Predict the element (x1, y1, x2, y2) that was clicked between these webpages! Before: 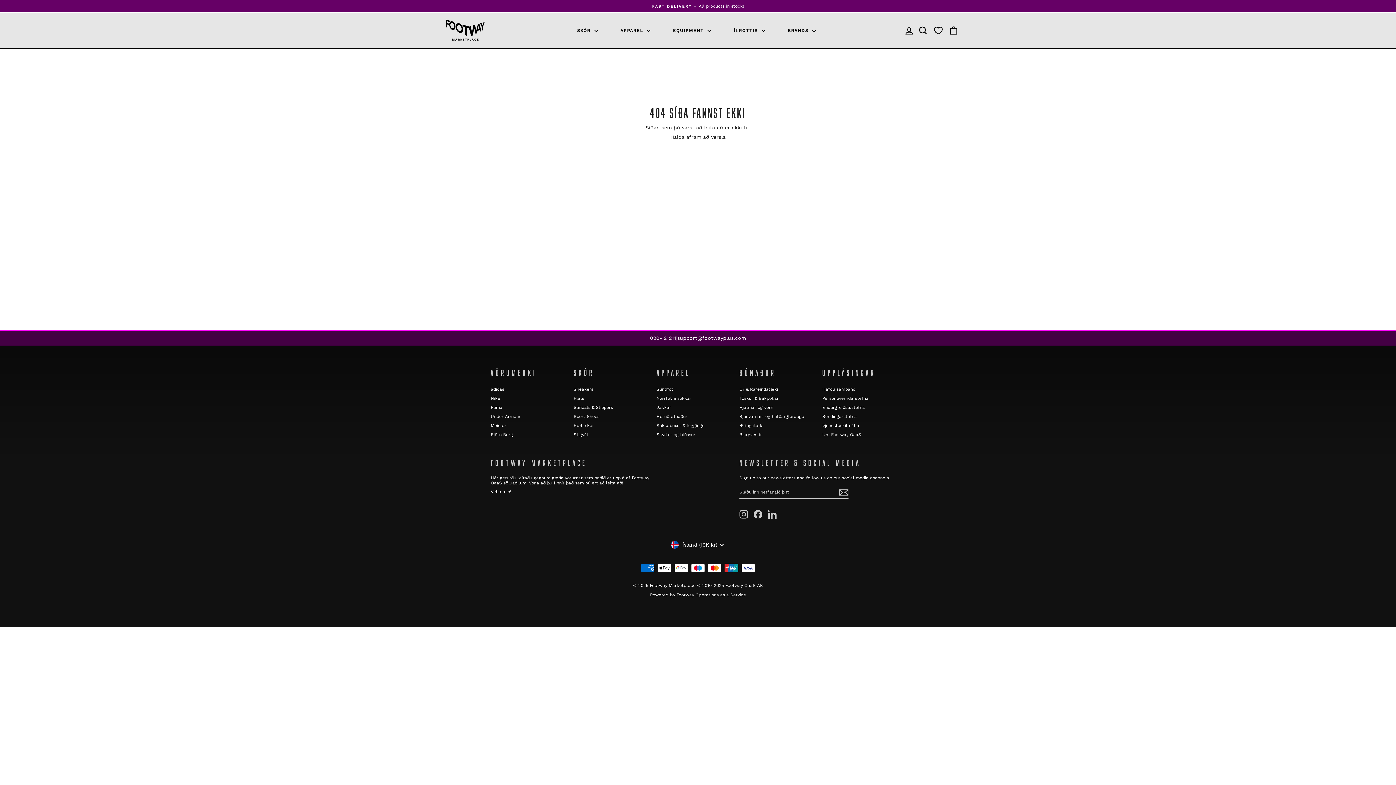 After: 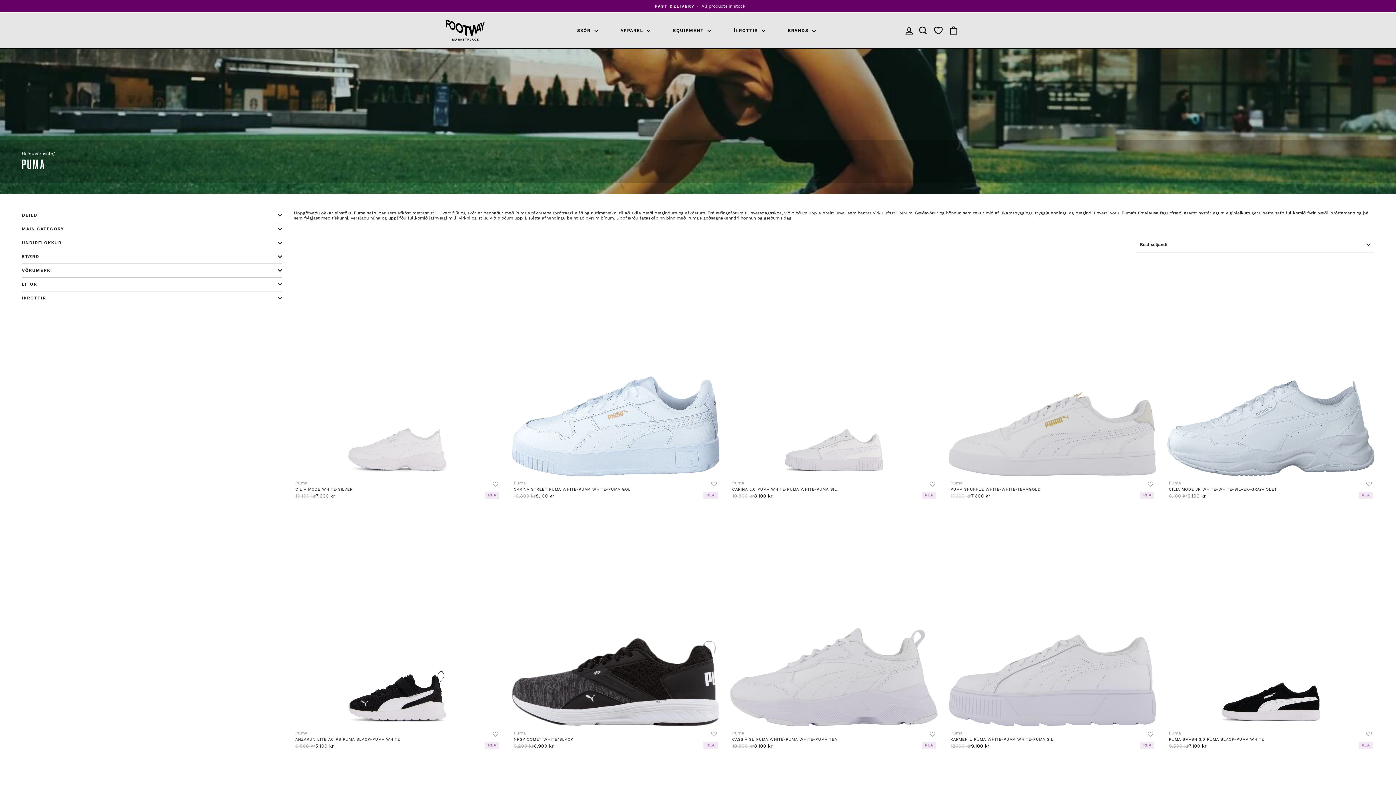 Action: label: Puma bbox: (490, 403, 502, 411)